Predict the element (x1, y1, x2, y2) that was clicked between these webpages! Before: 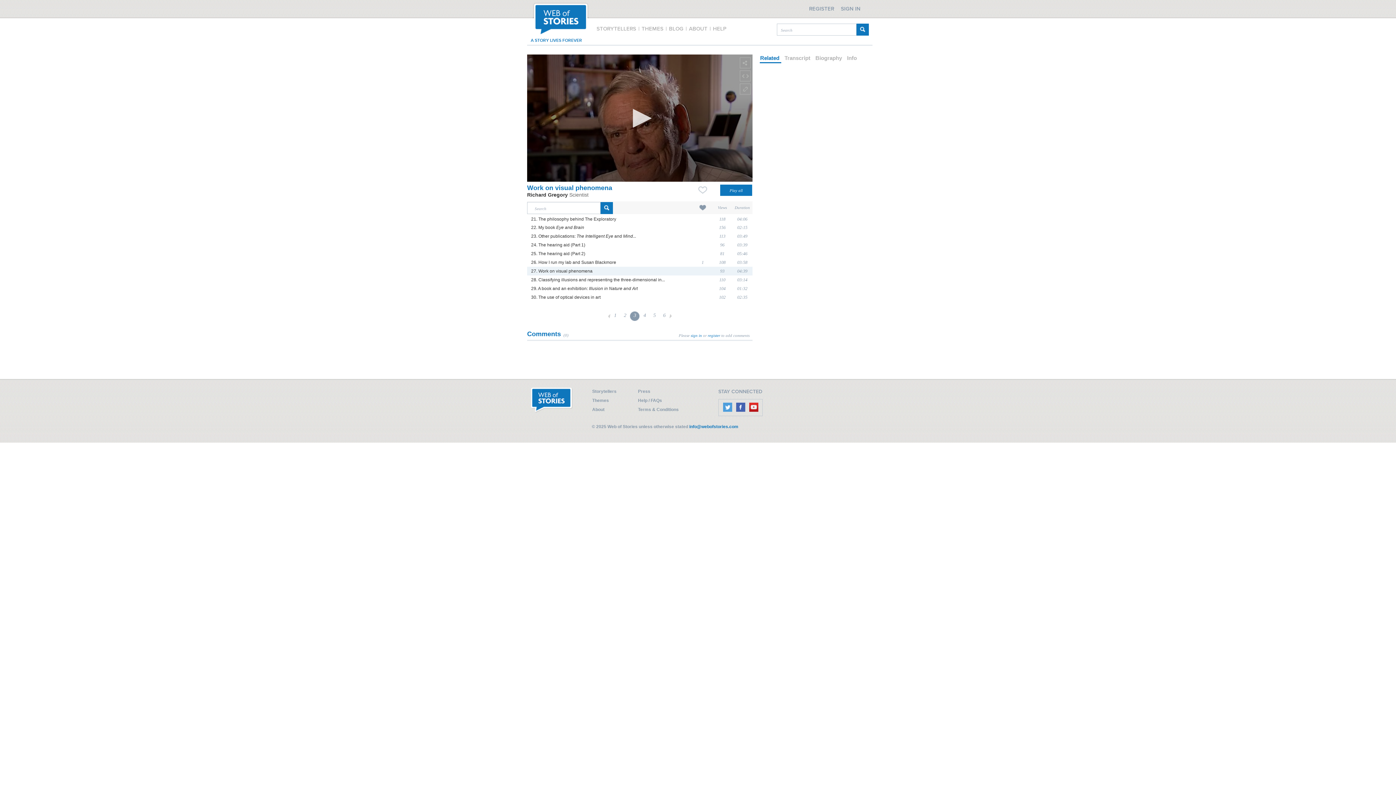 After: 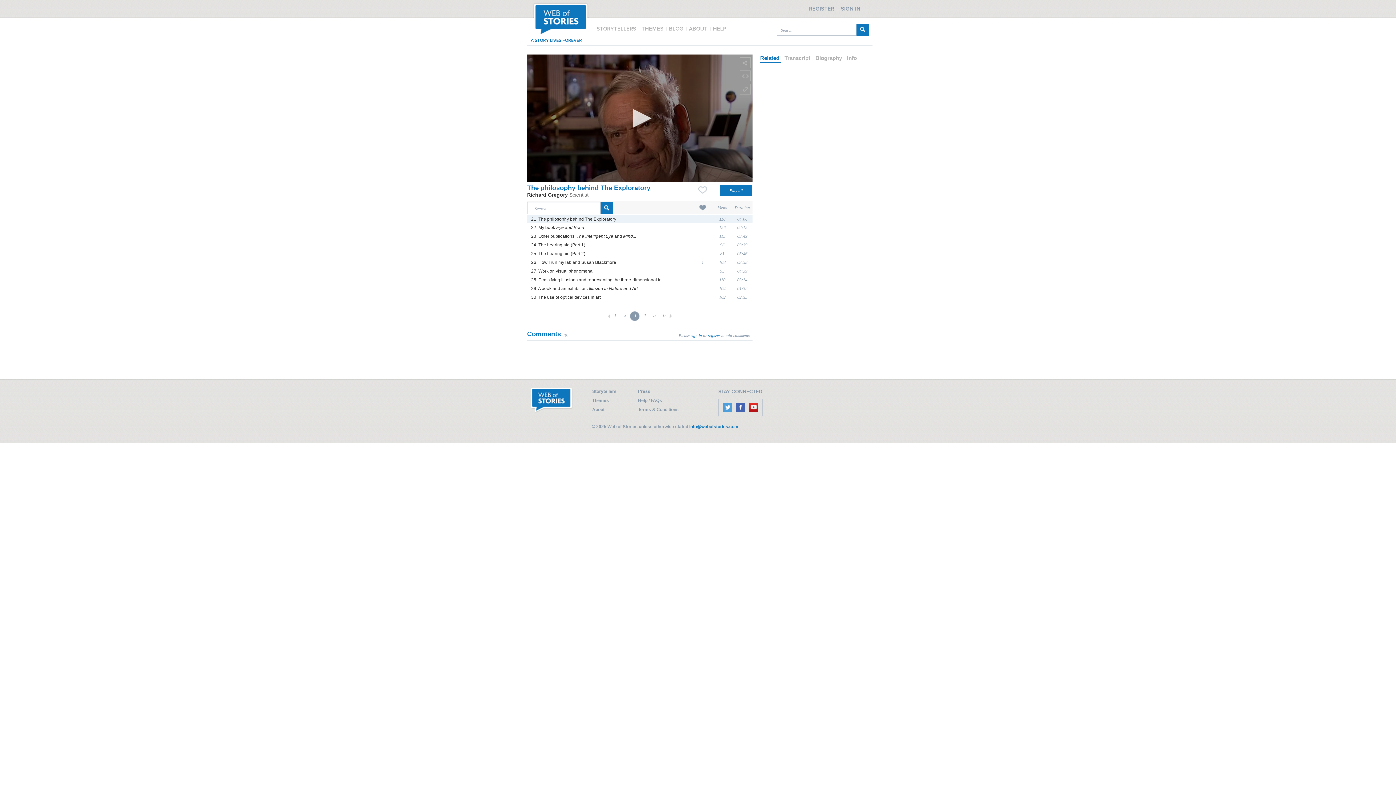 Action: label: 21. The philosophy behind The Exploratory bbox: (531, 216, 616, 221)